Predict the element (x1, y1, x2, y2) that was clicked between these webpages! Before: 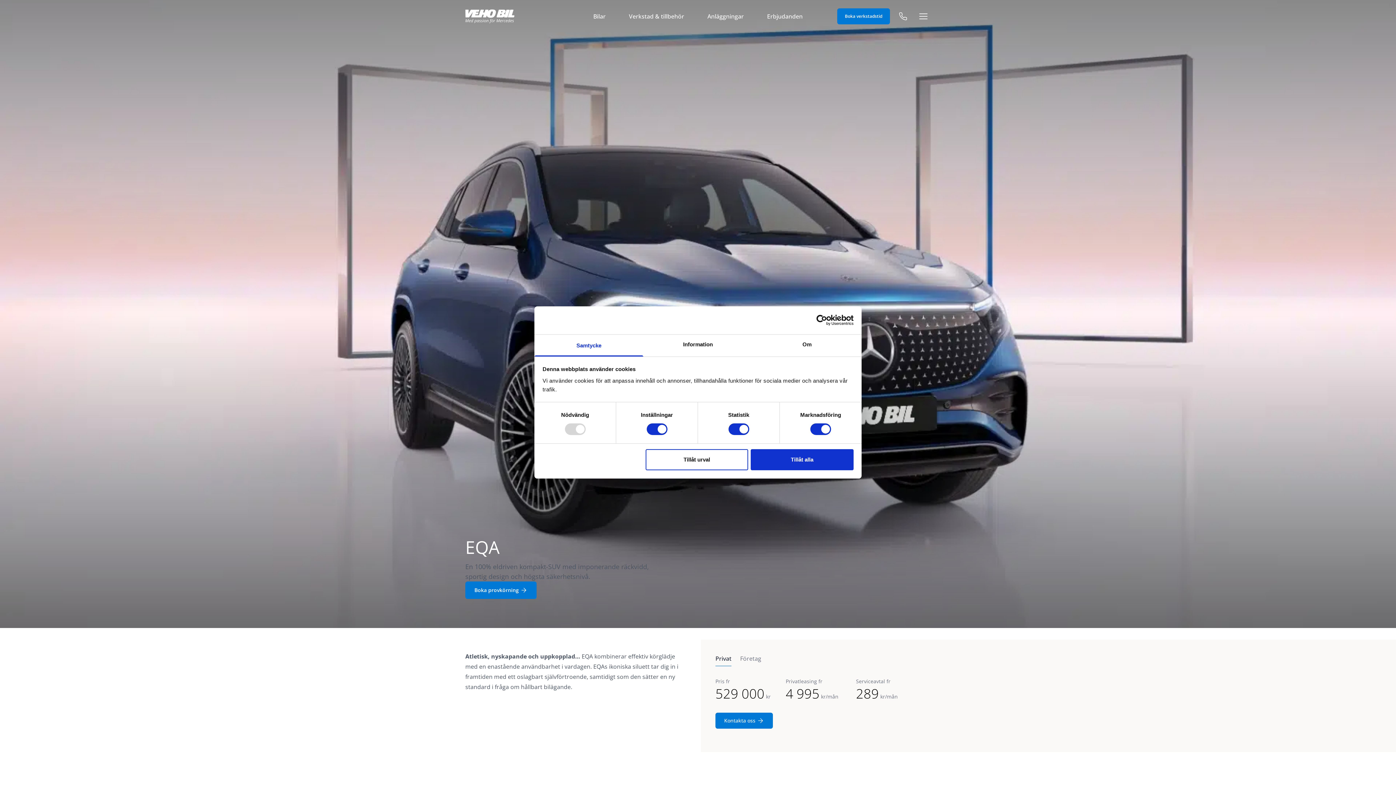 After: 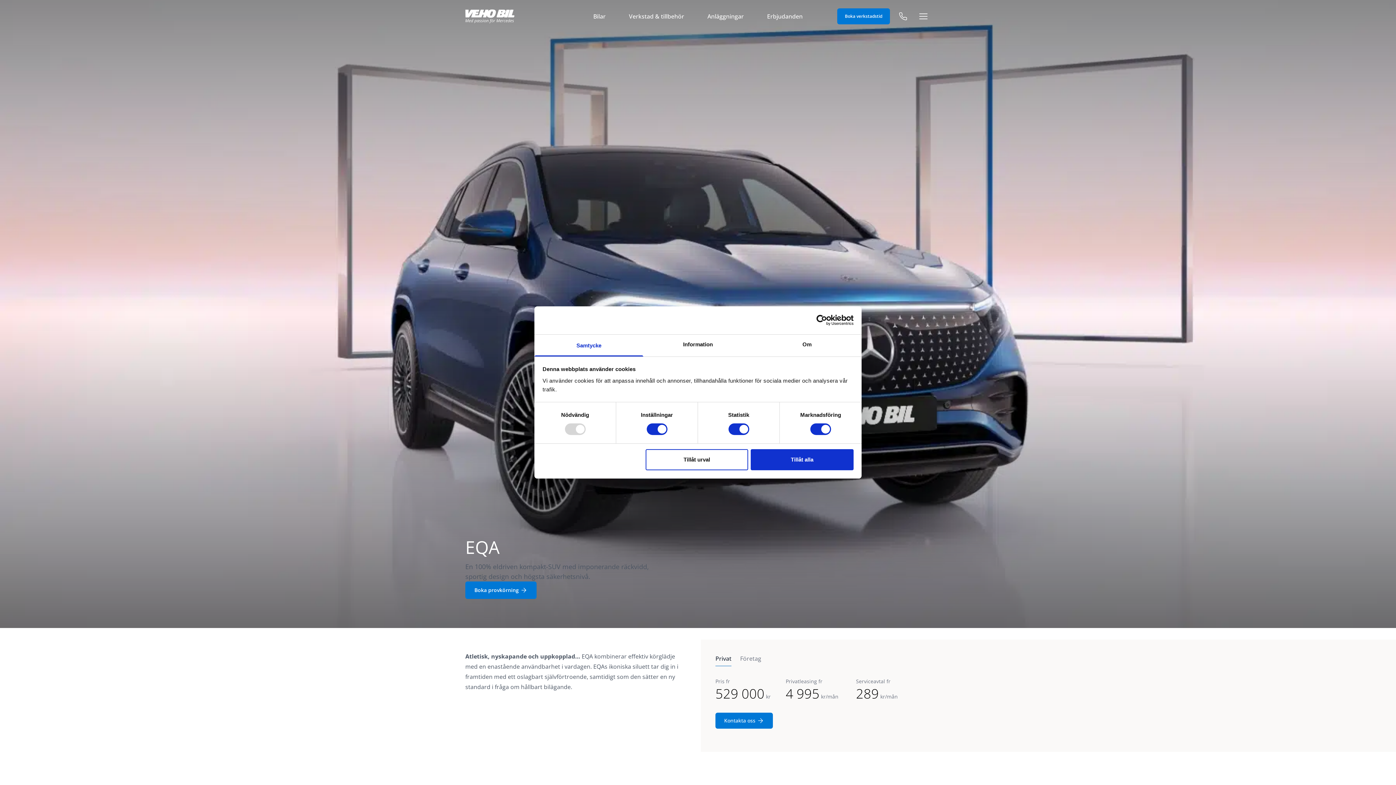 Action: bbox: (916, 9, 930, 23)